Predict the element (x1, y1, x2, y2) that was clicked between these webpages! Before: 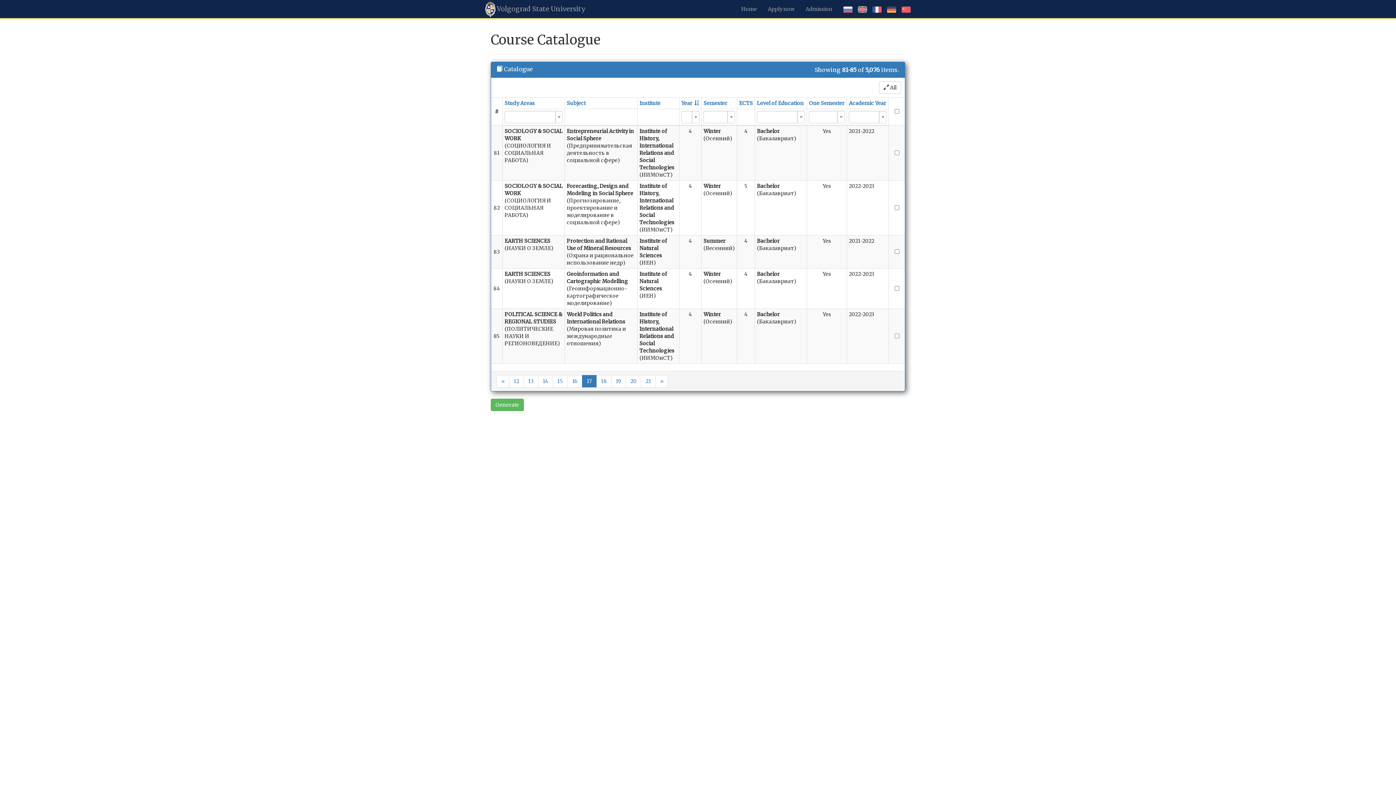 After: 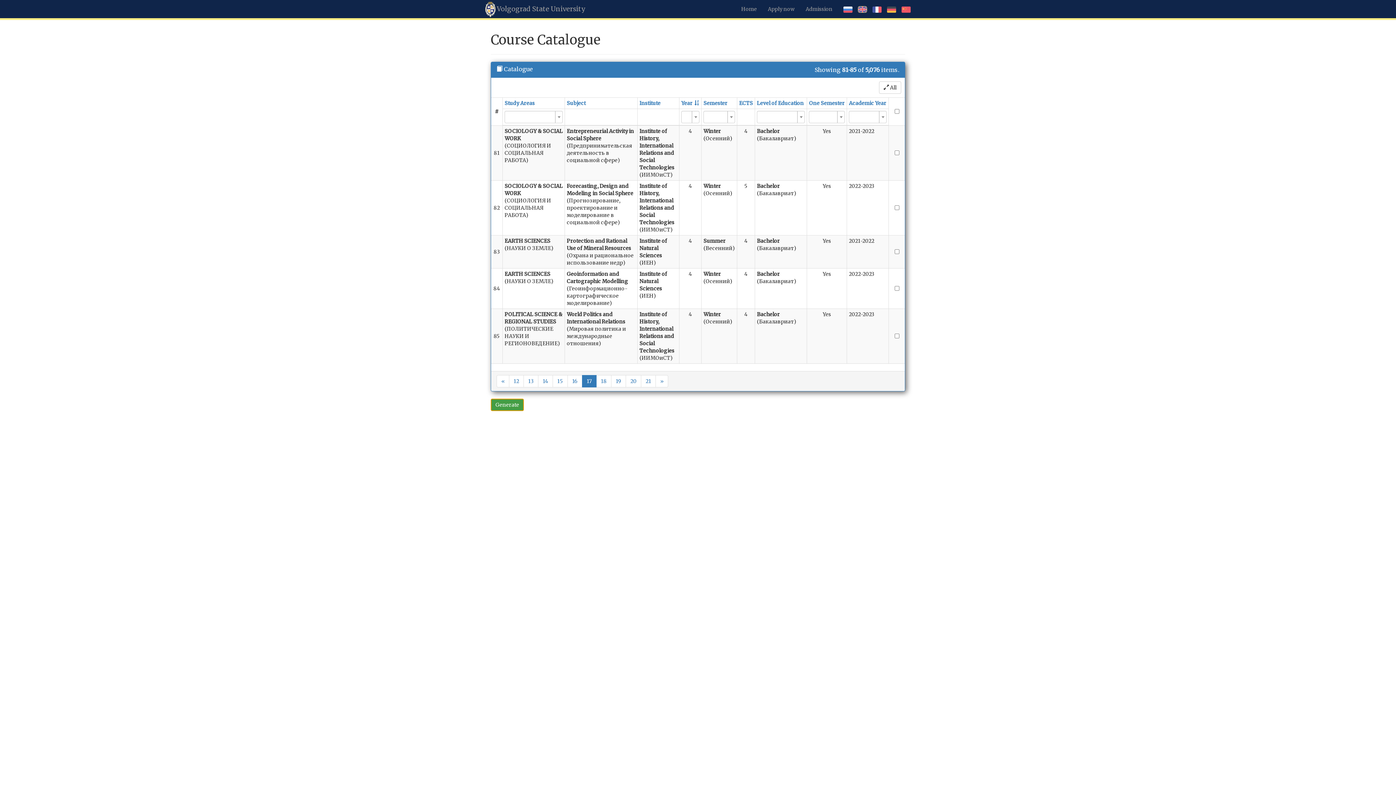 Action: label: Generate bbox: (490, 398, 524, 411)